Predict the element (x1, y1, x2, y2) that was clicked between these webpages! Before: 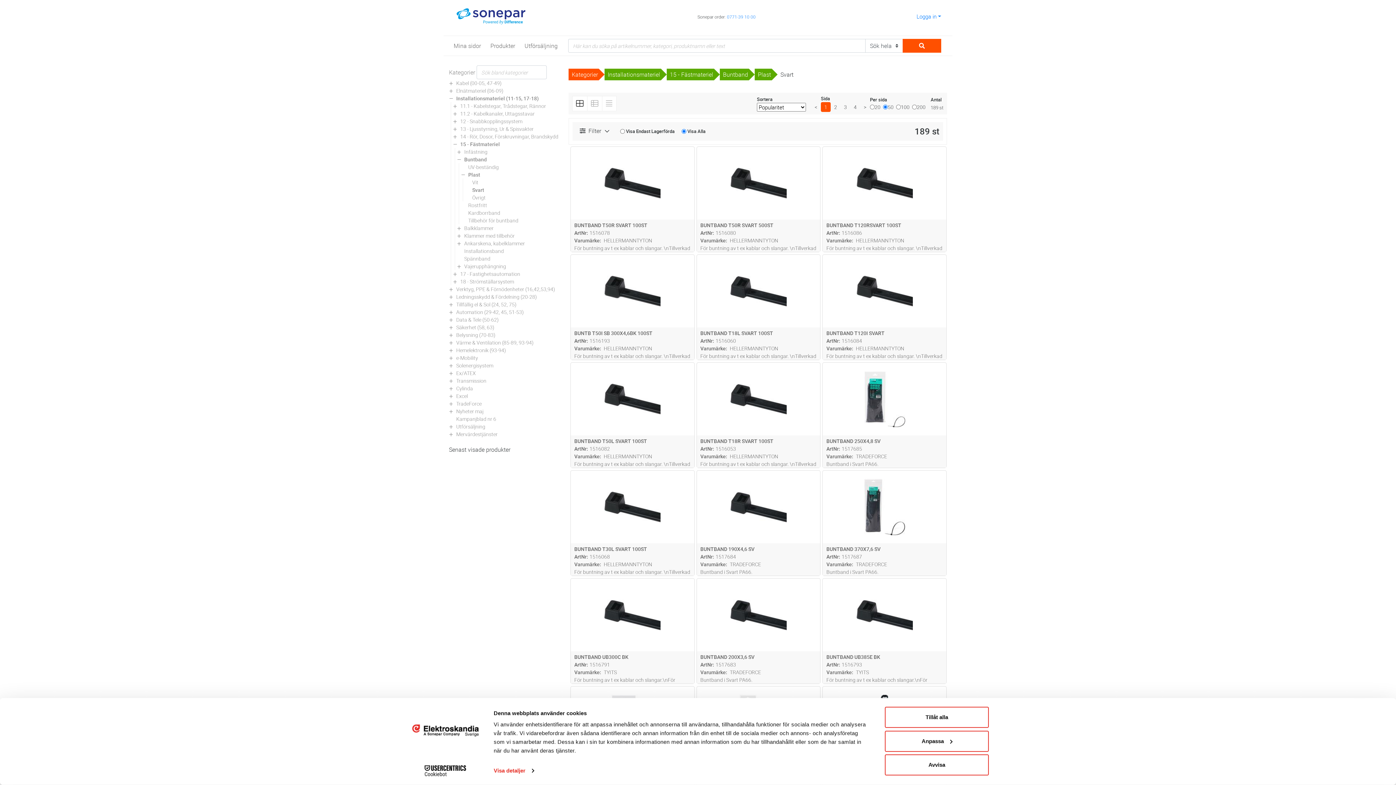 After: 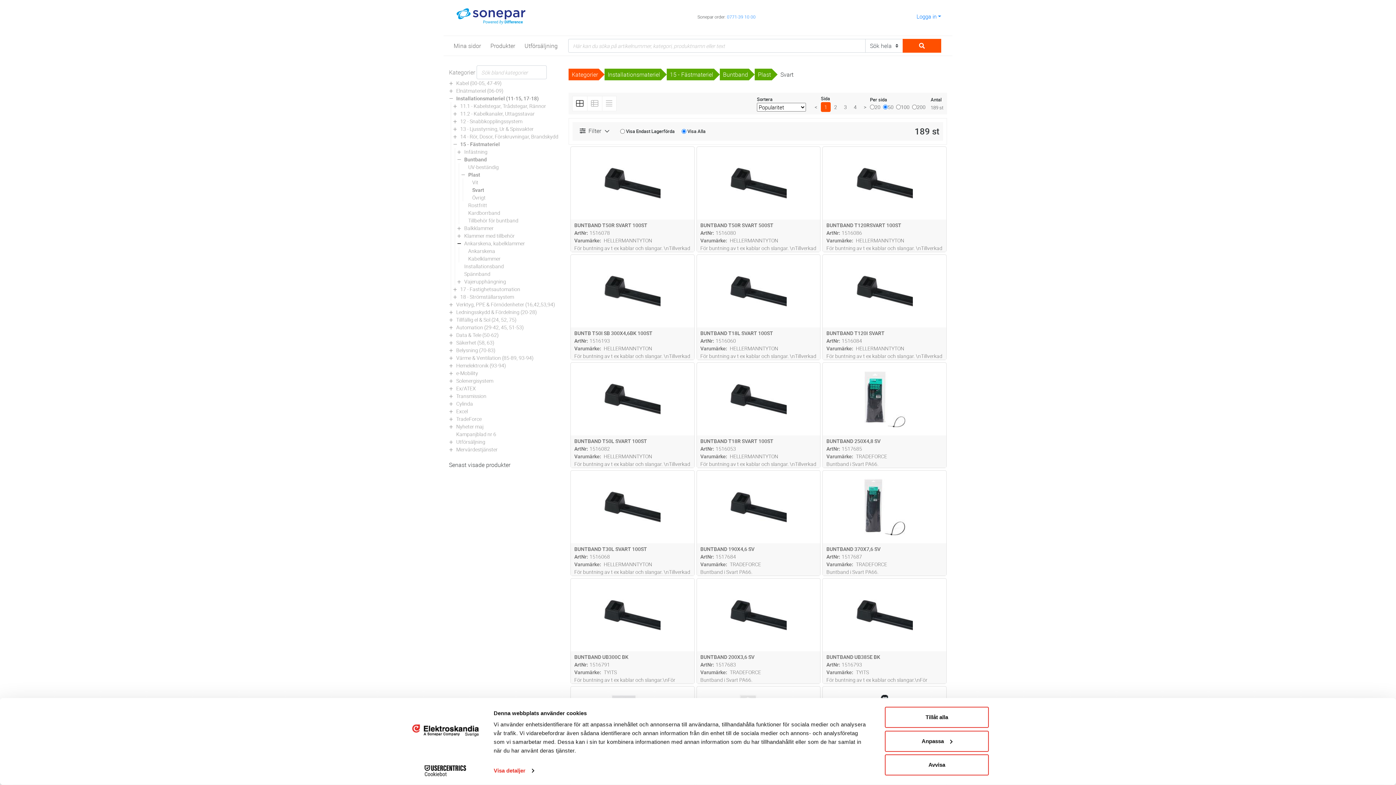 Action: bbox: (455, 238, 463, 248)